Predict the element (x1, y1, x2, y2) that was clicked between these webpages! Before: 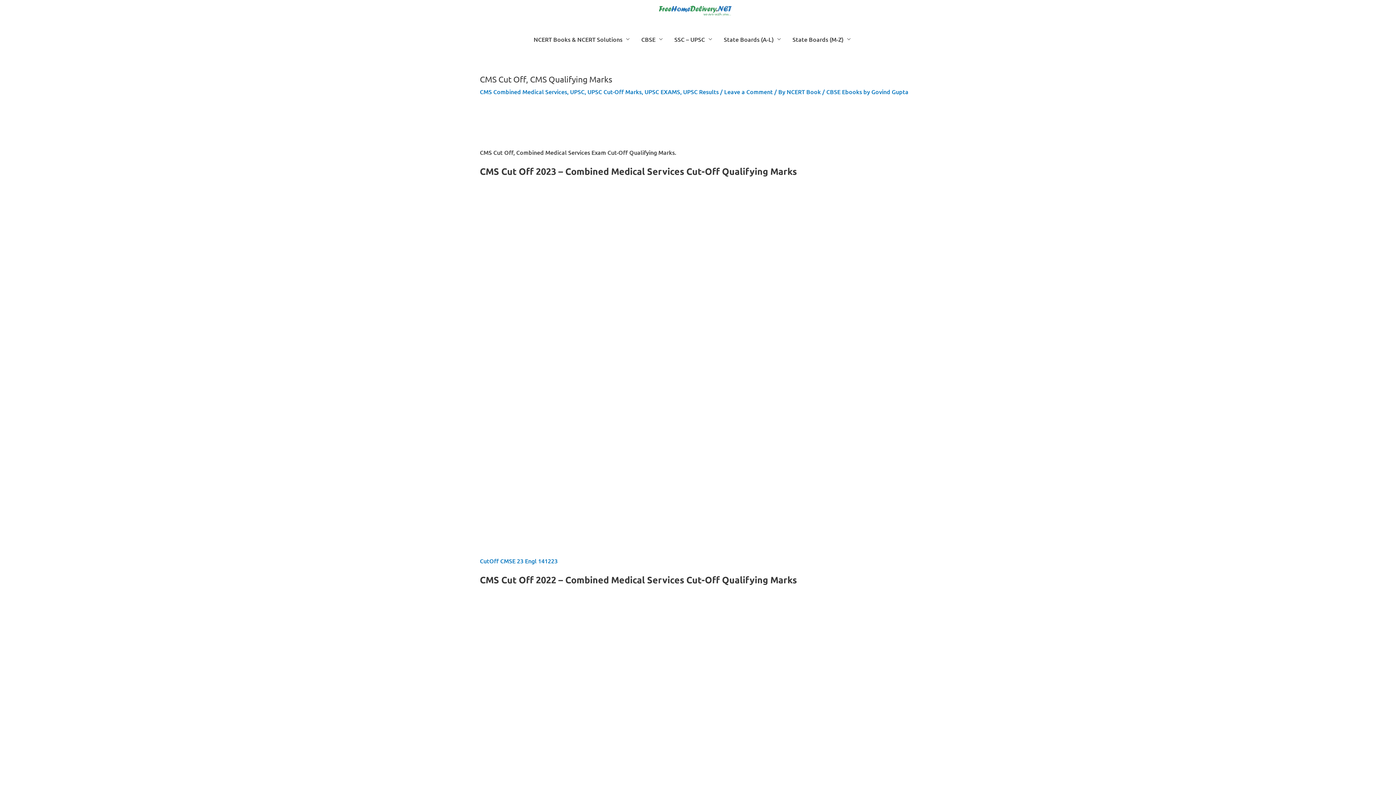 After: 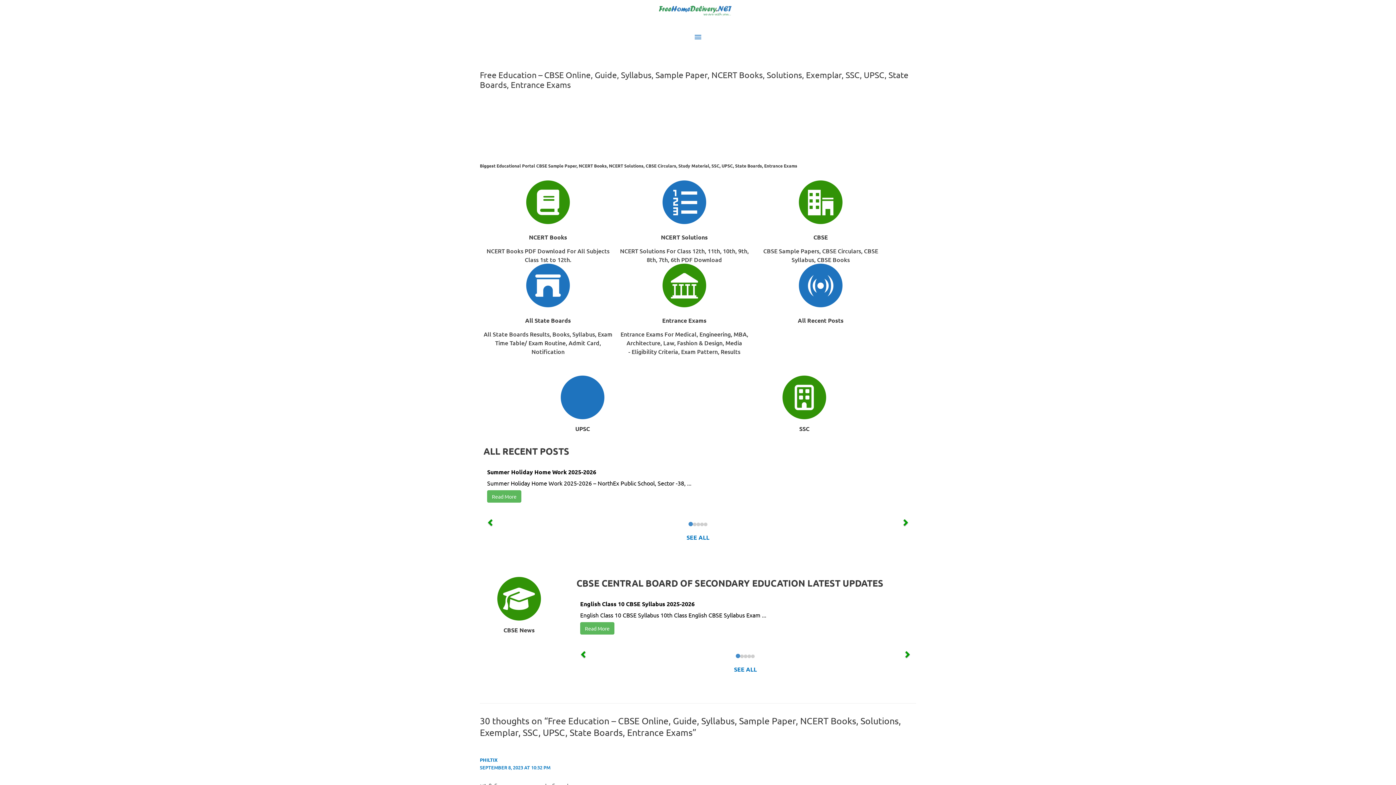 Action: bbox: (658, 5, 731, 13)